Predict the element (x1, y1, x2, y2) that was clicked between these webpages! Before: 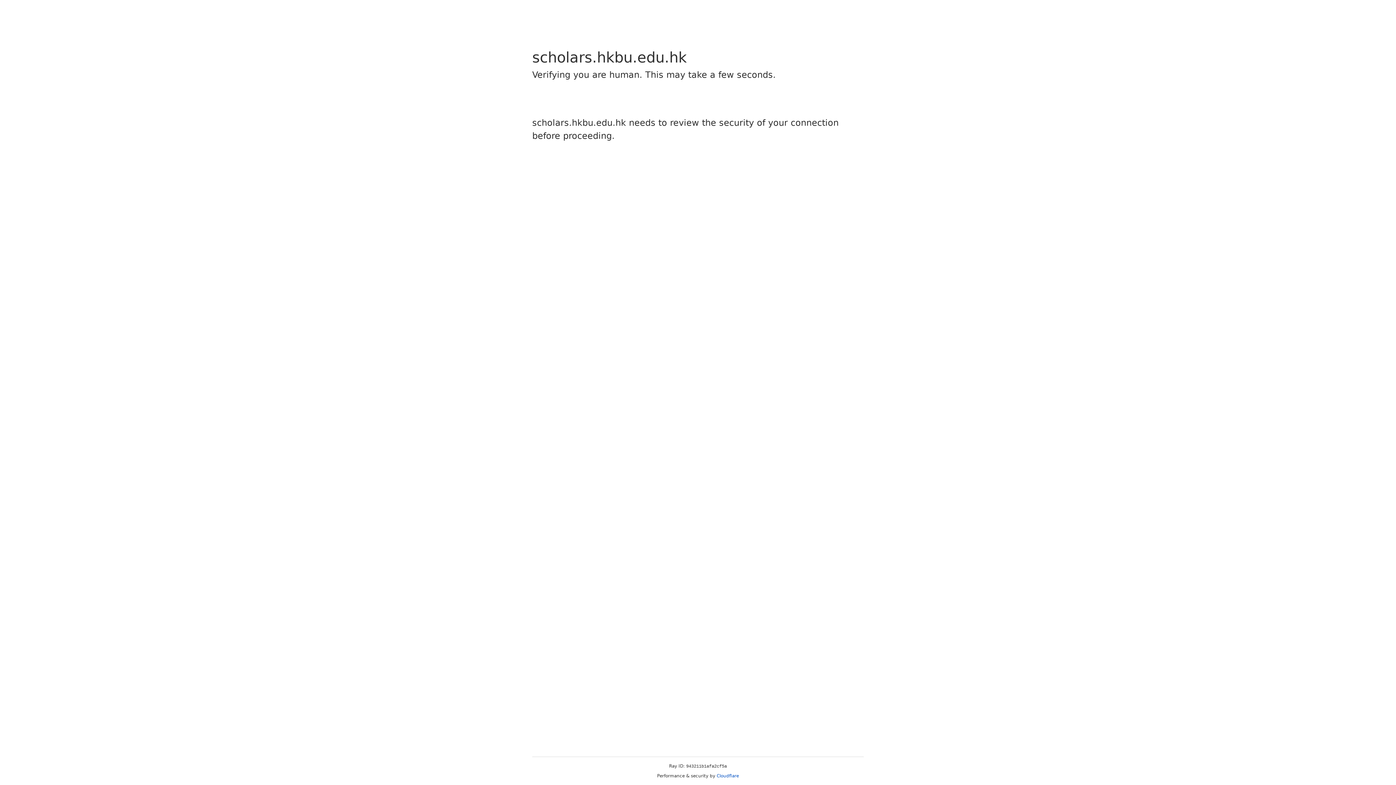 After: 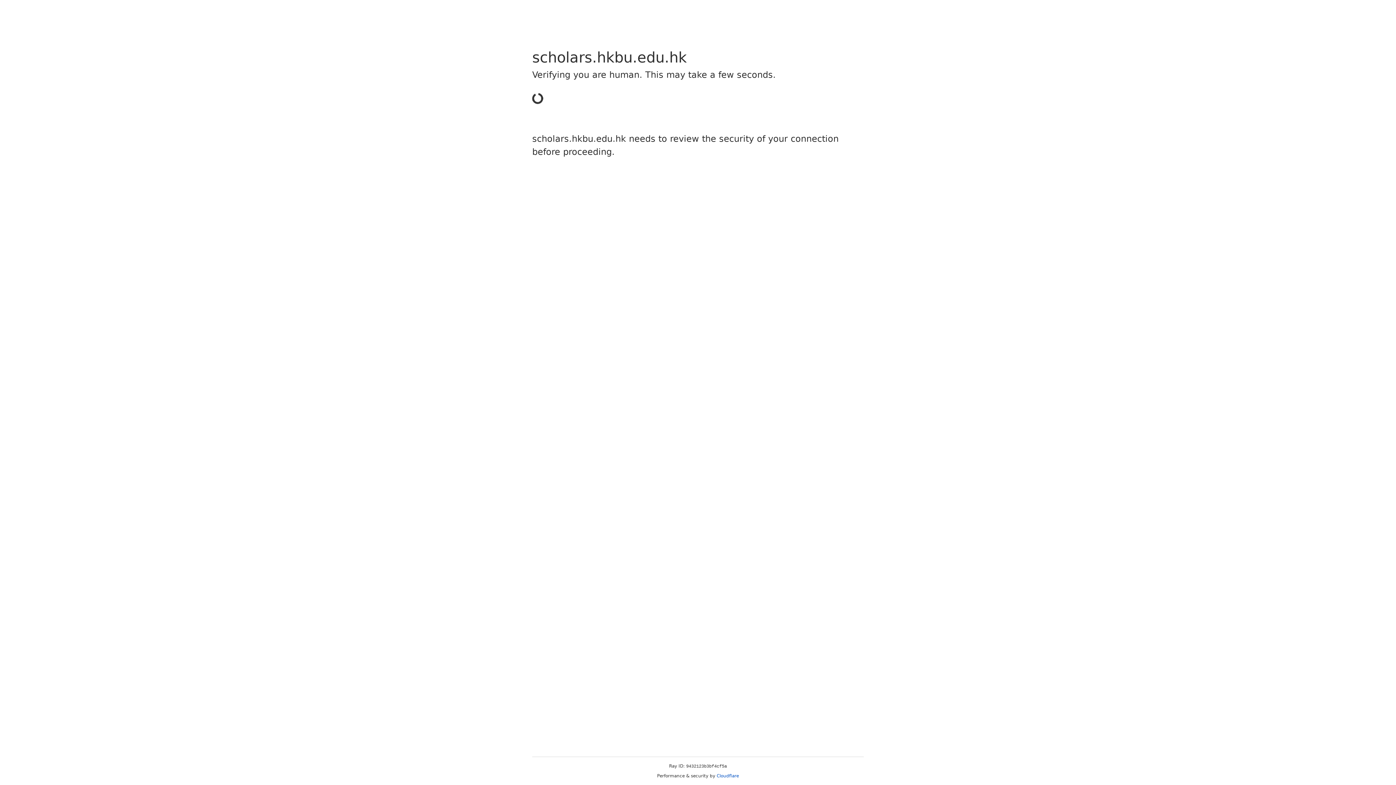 Action: label: Cloudflare bbox: (716, 773, 739, 778)